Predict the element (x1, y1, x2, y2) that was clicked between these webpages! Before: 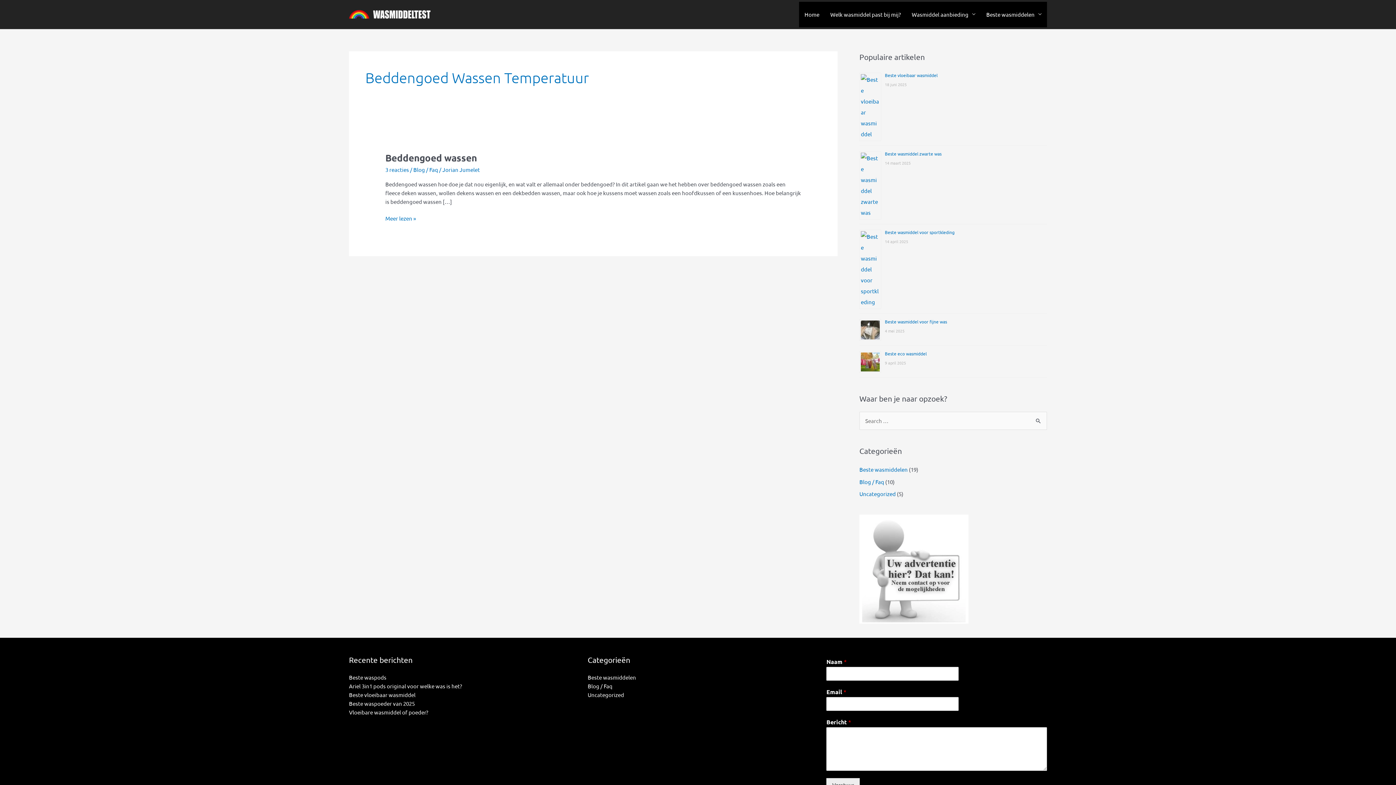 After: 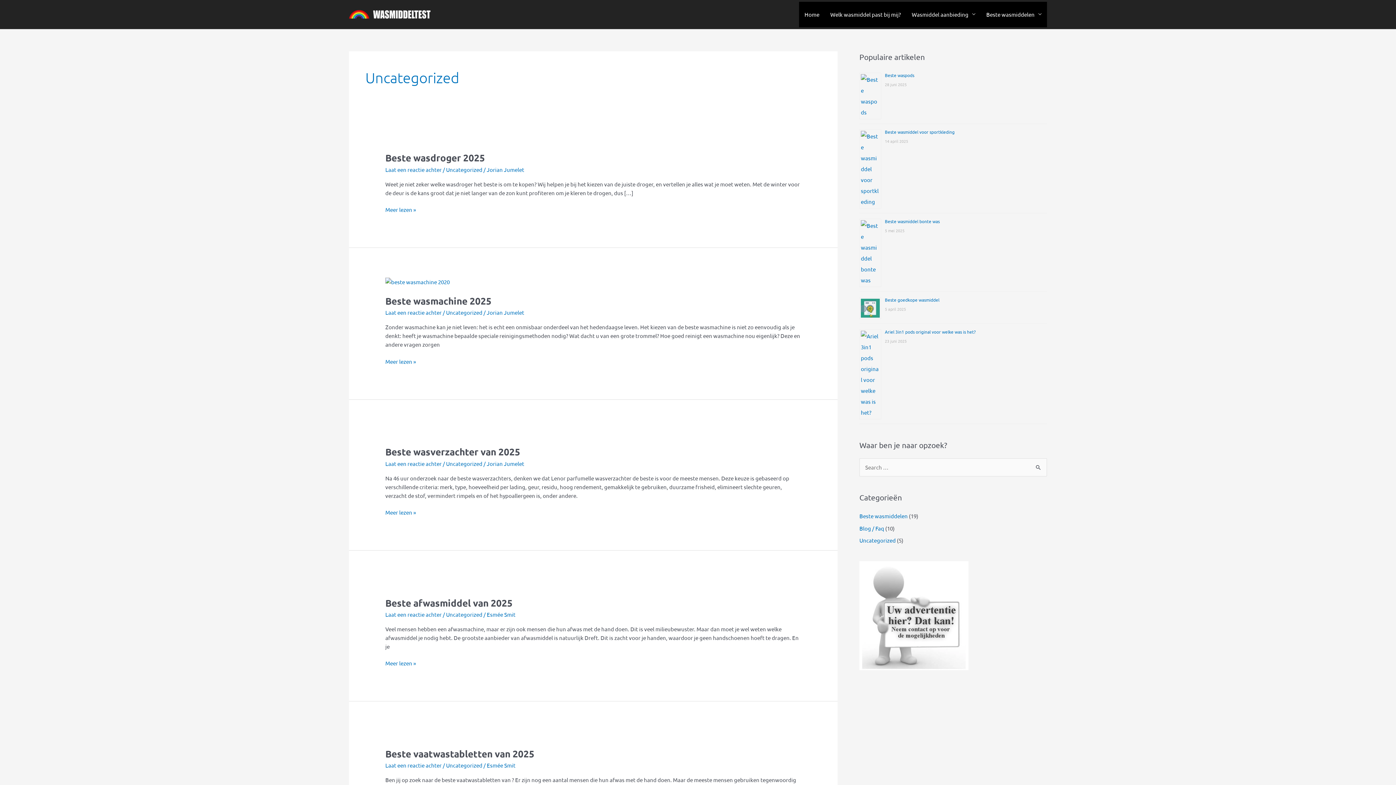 Action: label: Uncategorized bbox: (587, 691, 624, 698)